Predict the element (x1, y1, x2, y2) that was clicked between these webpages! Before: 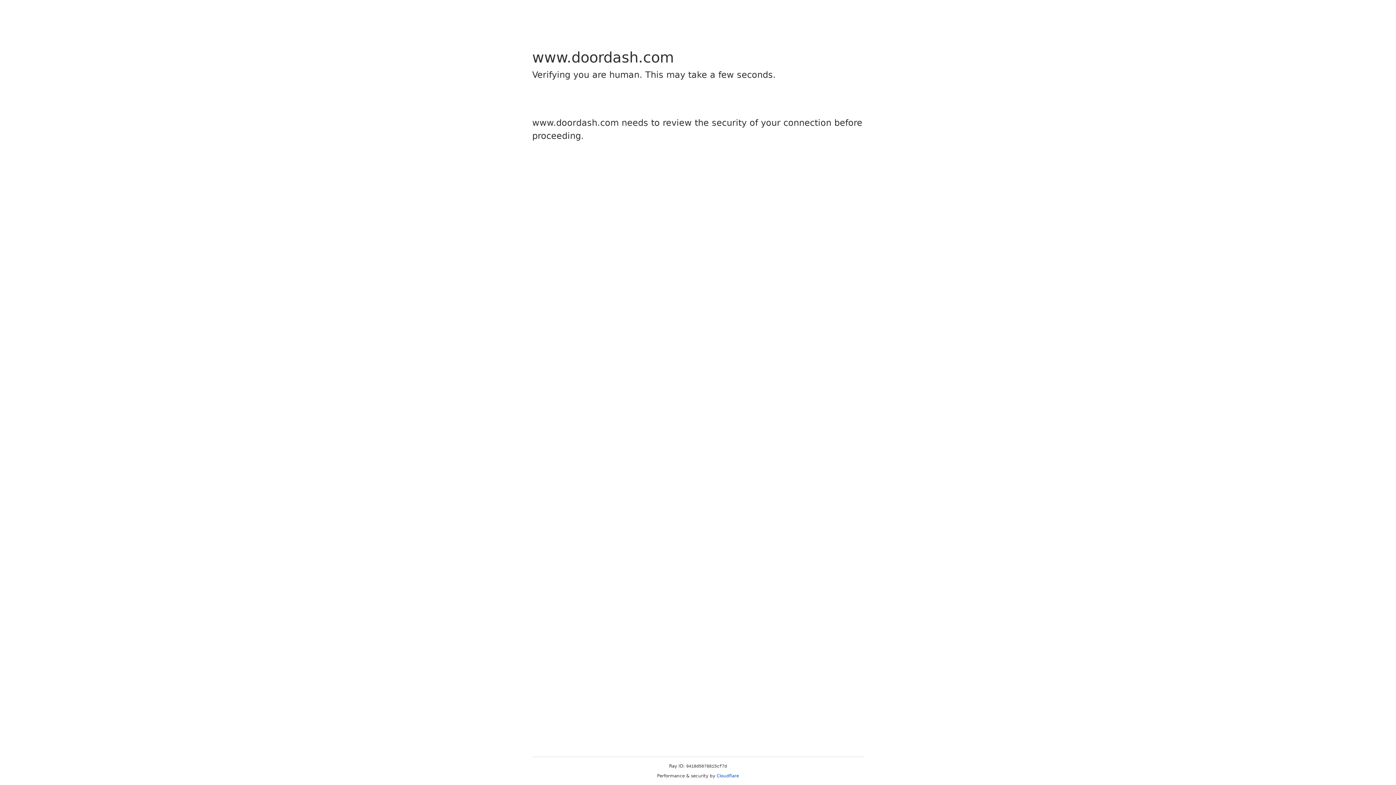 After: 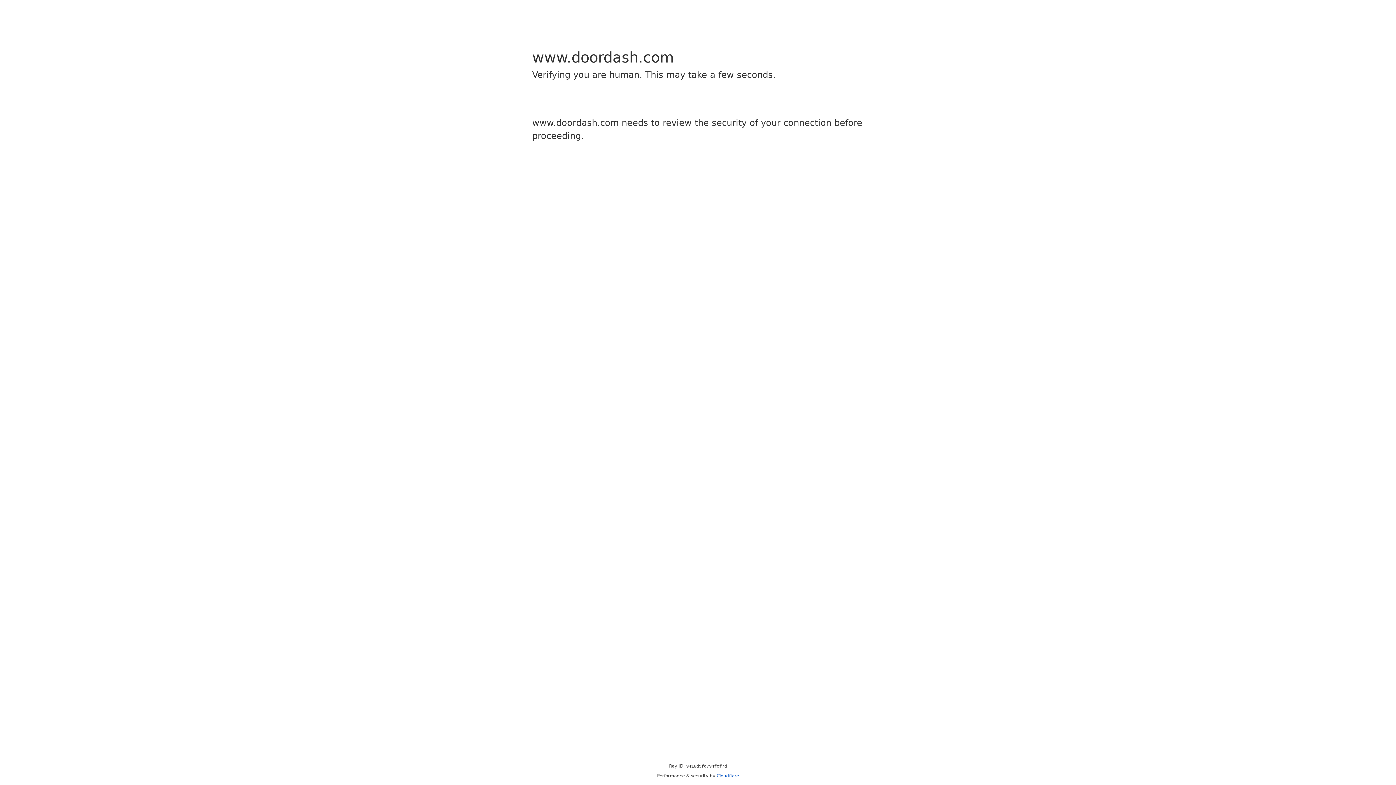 Action: bbox: (716, 773, 739, 778) label: Cloudflare